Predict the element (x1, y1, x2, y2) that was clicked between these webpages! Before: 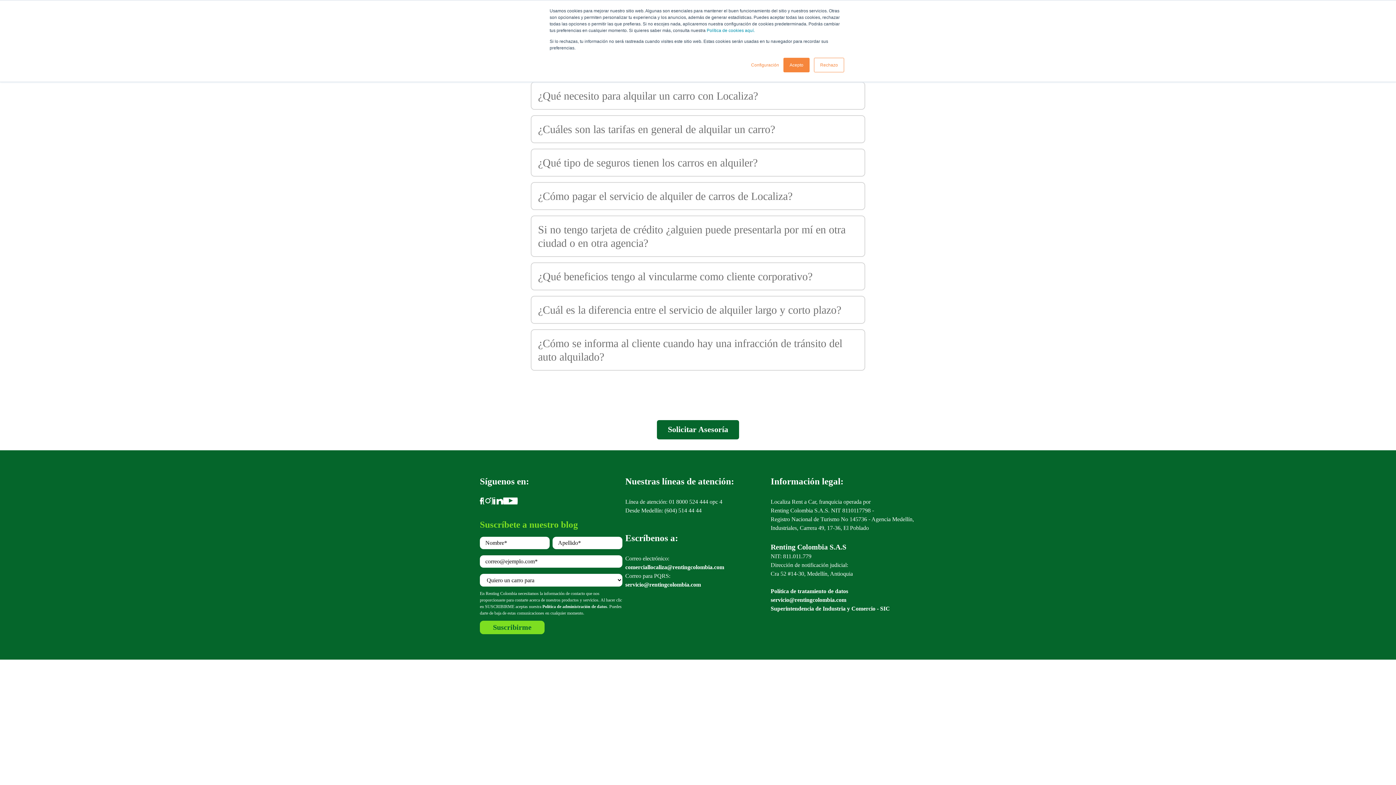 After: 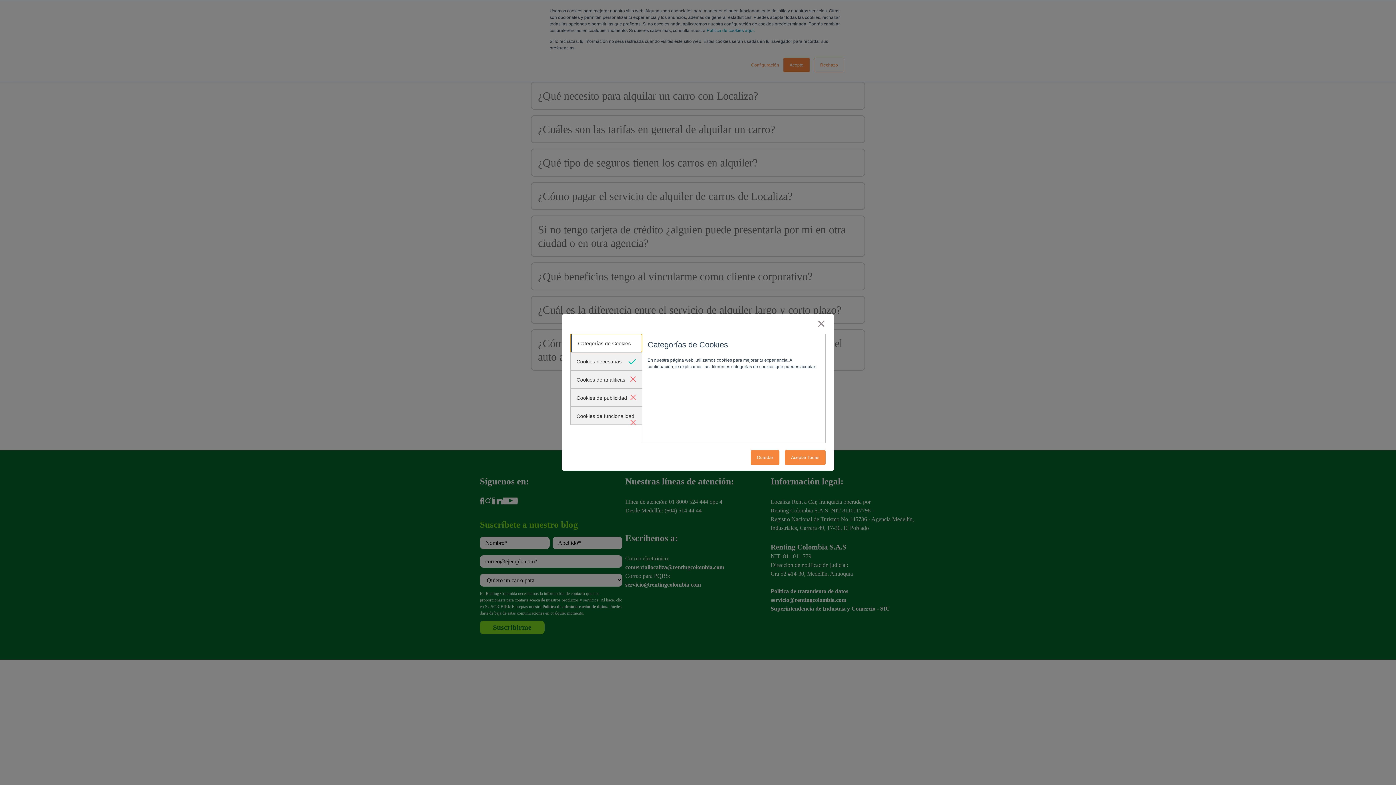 Action: label: Configuración bbox: (751, 61, 779, 68)